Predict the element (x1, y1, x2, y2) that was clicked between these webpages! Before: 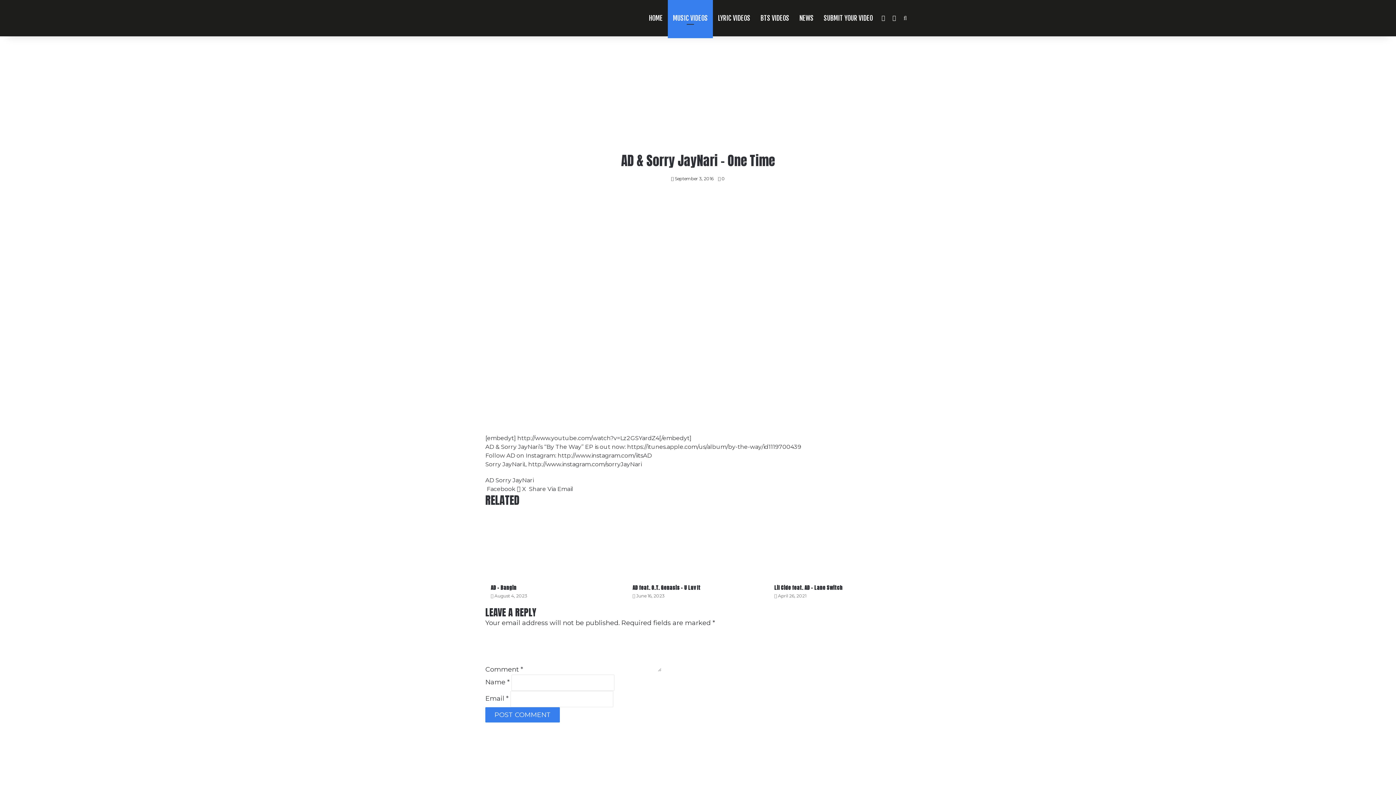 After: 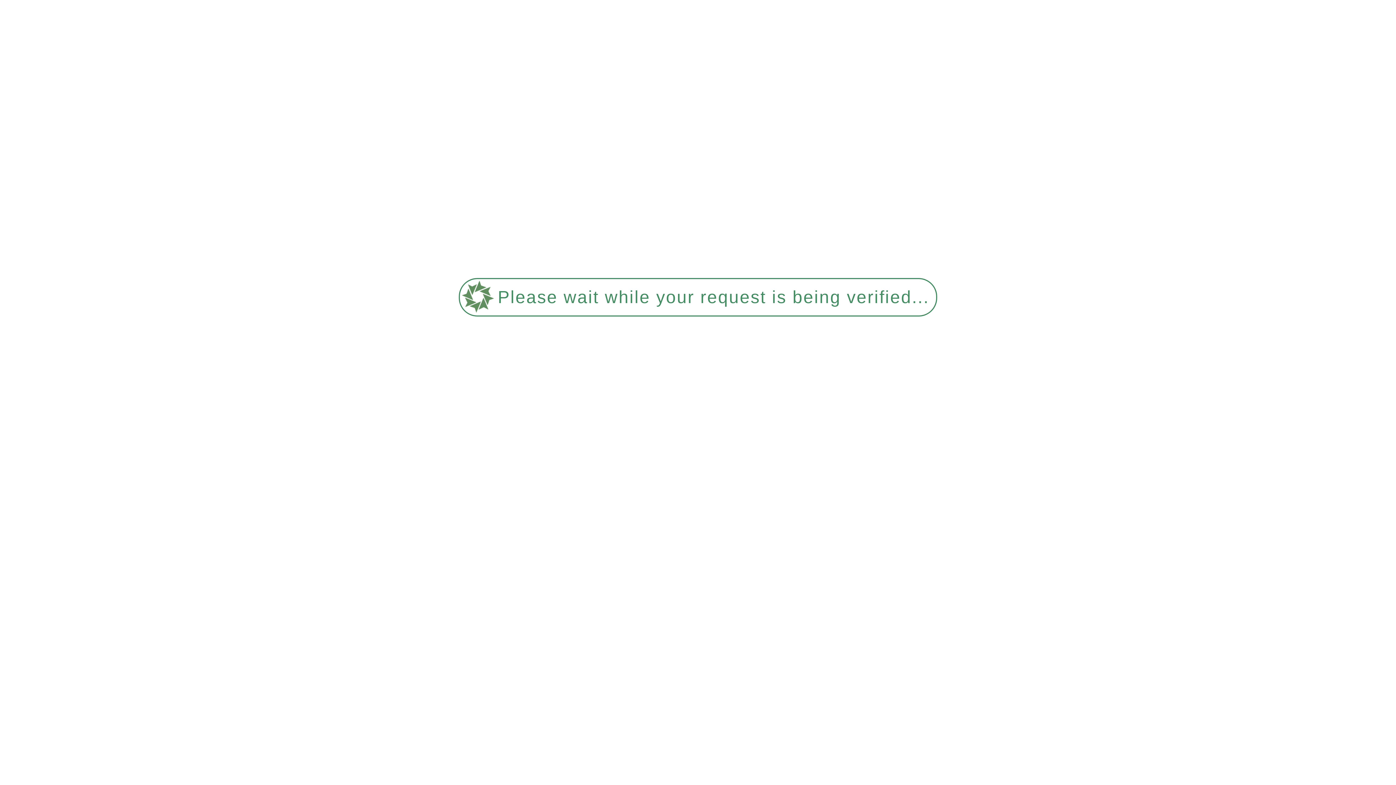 Action: bbox: (713, 0, 755, 36) label: LYRIC VIDEOS